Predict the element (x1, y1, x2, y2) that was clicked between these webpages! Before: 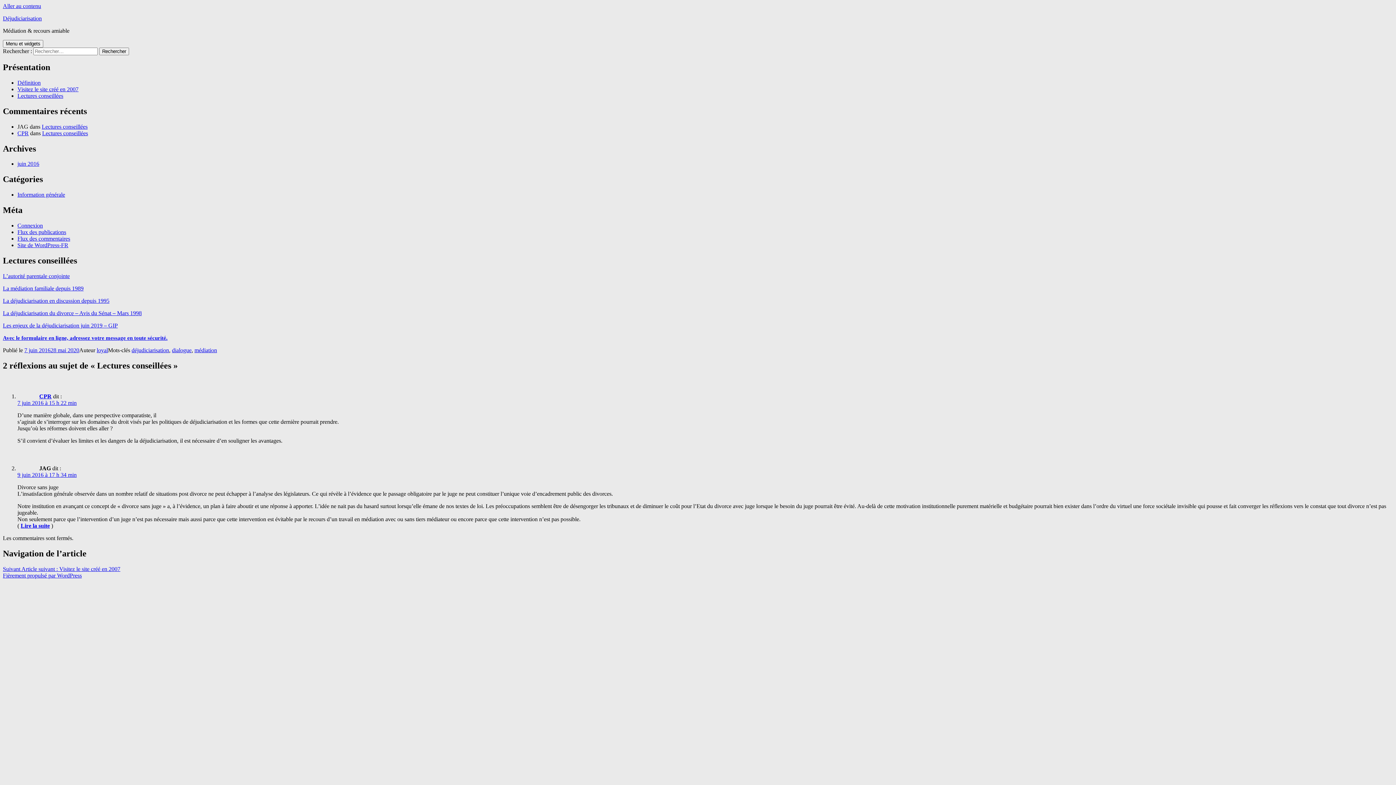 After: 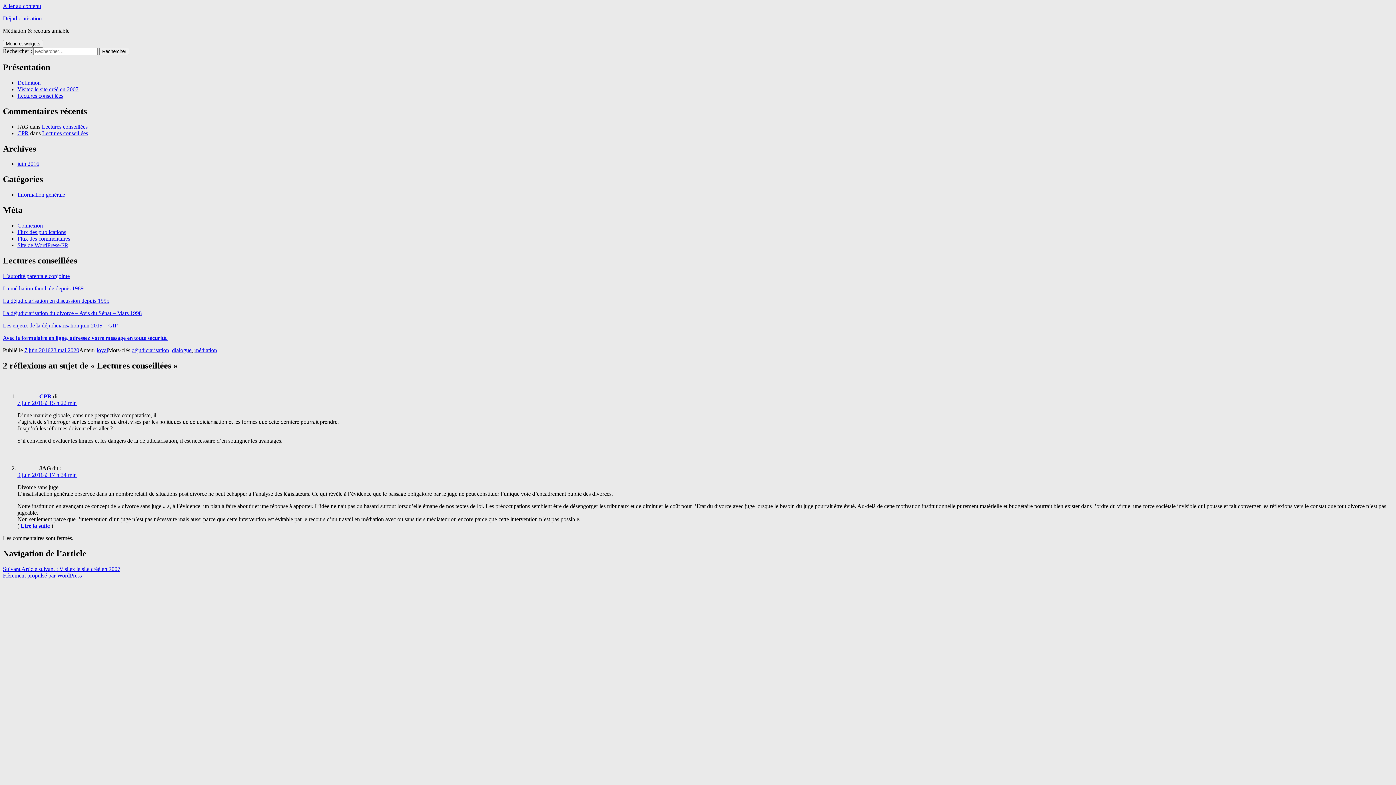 Action: label: Lectures conseillées bbox: (42, 130, 88, 136)